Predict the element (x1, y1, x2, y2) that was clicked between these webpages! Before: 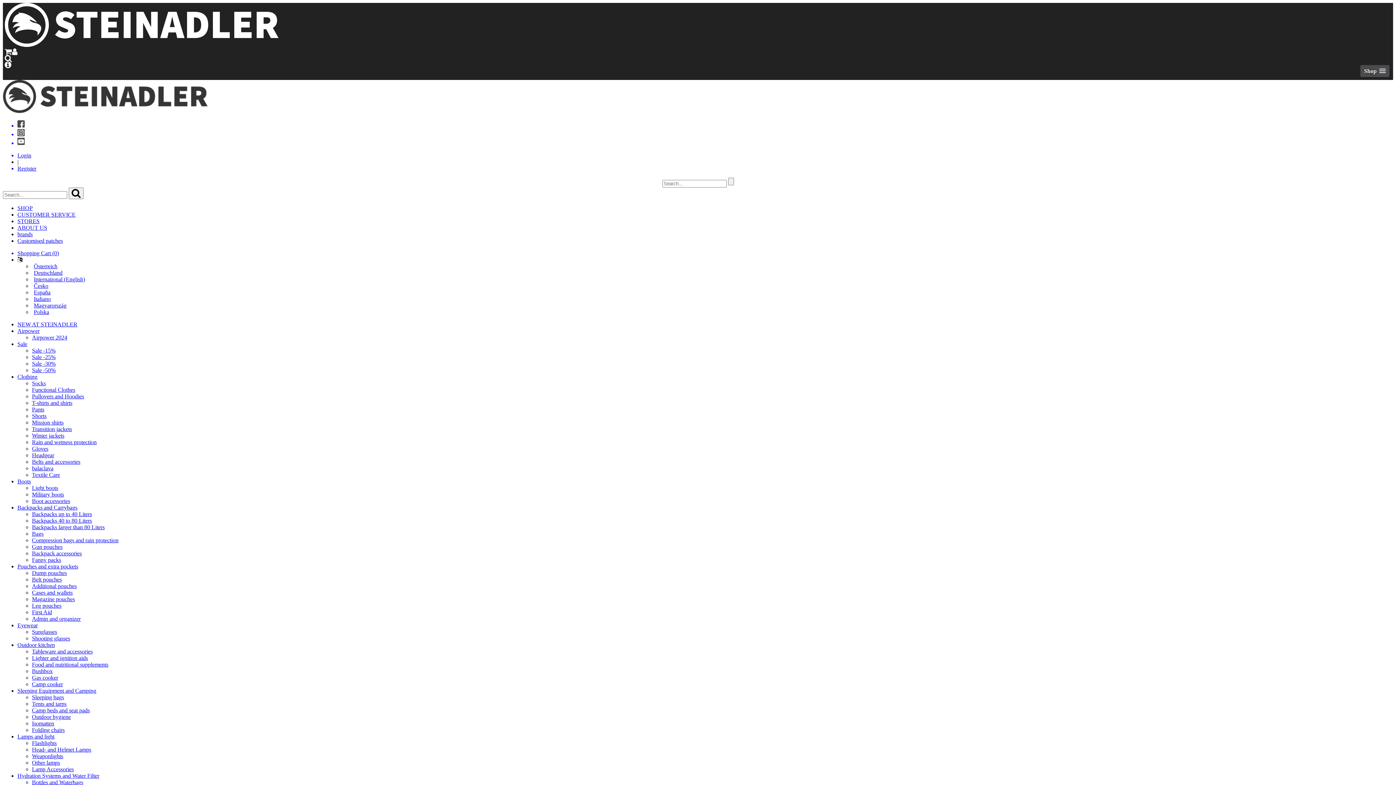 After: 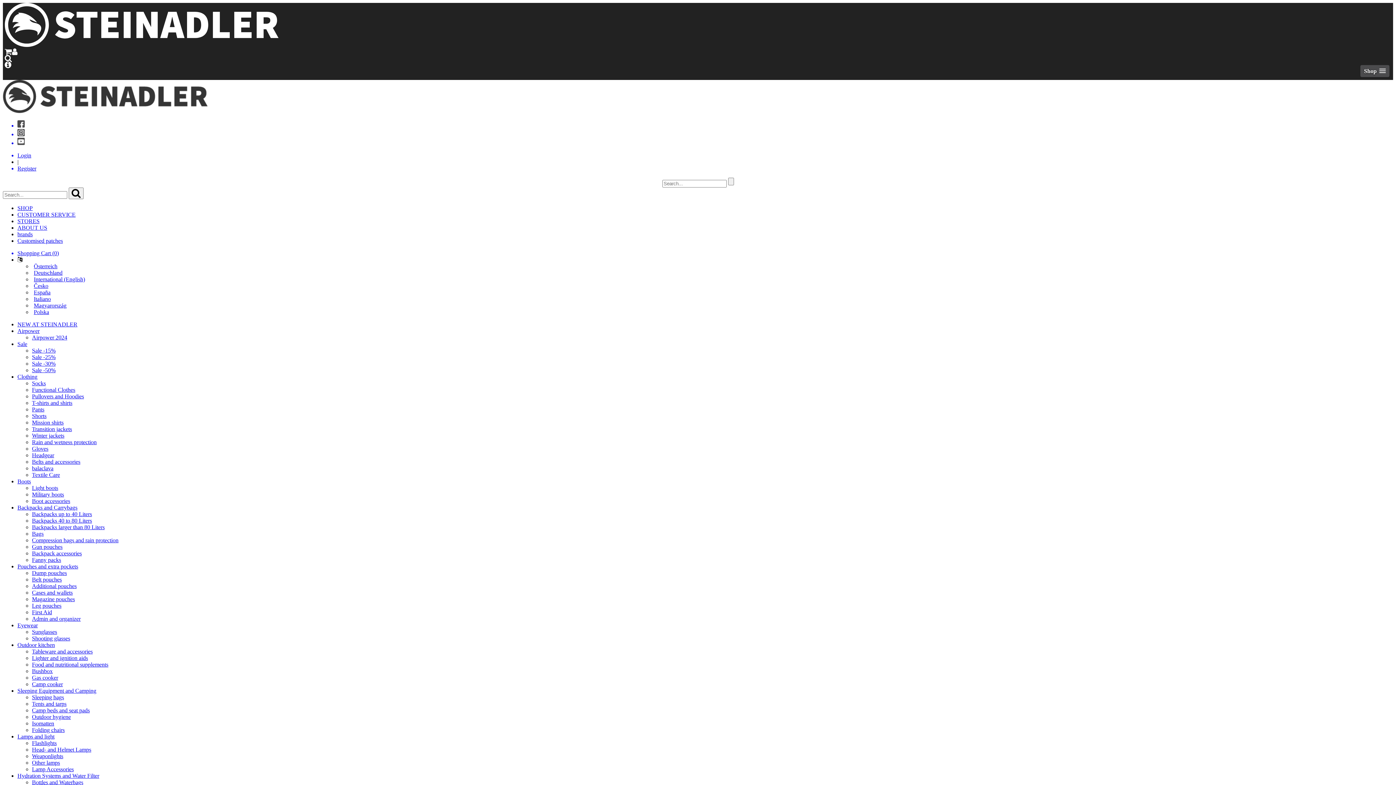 Action: bbox: (17, 129, 1393, 137)